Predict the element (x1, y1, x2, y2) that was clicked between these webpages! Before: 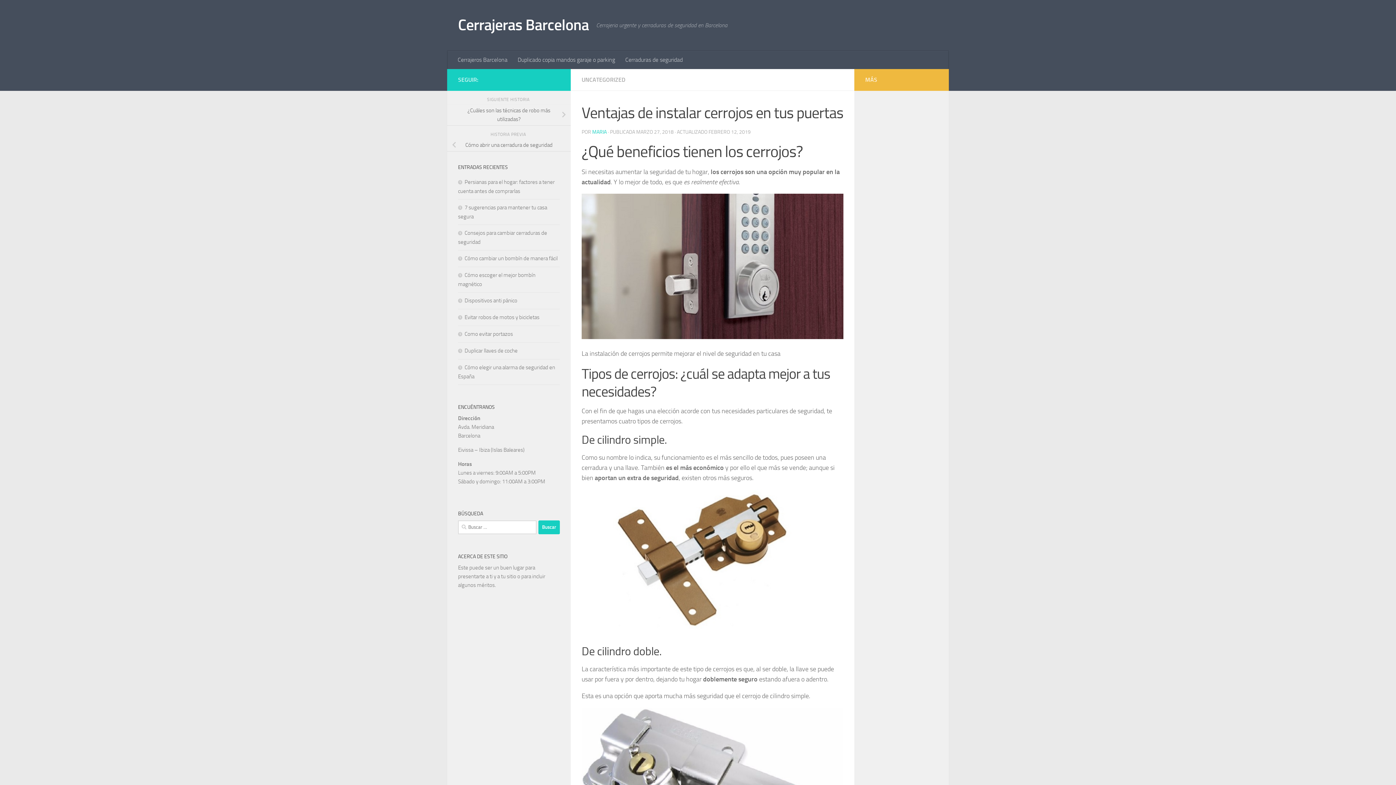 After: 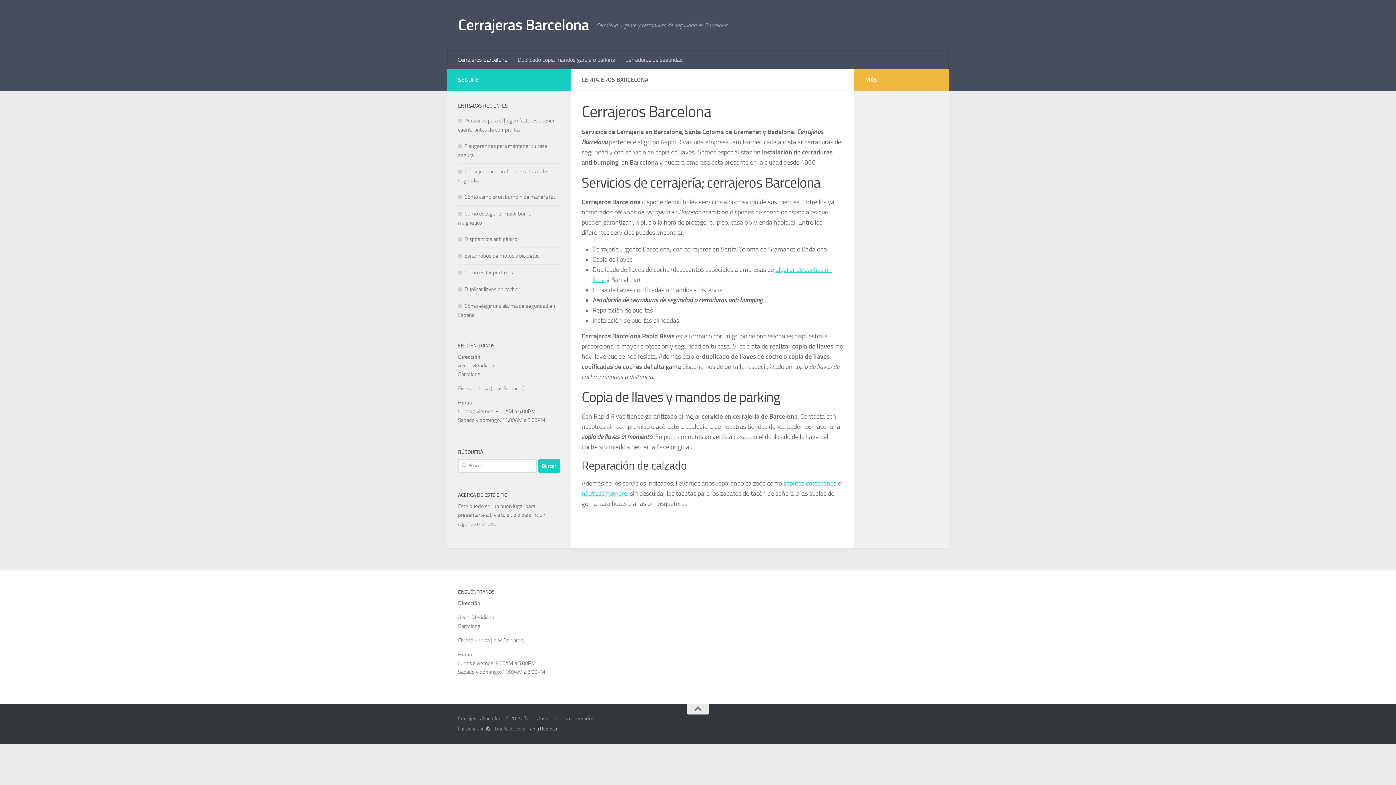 Action: label: Cerrajeros Barcelona bbox: (452, 50, 512, 69)